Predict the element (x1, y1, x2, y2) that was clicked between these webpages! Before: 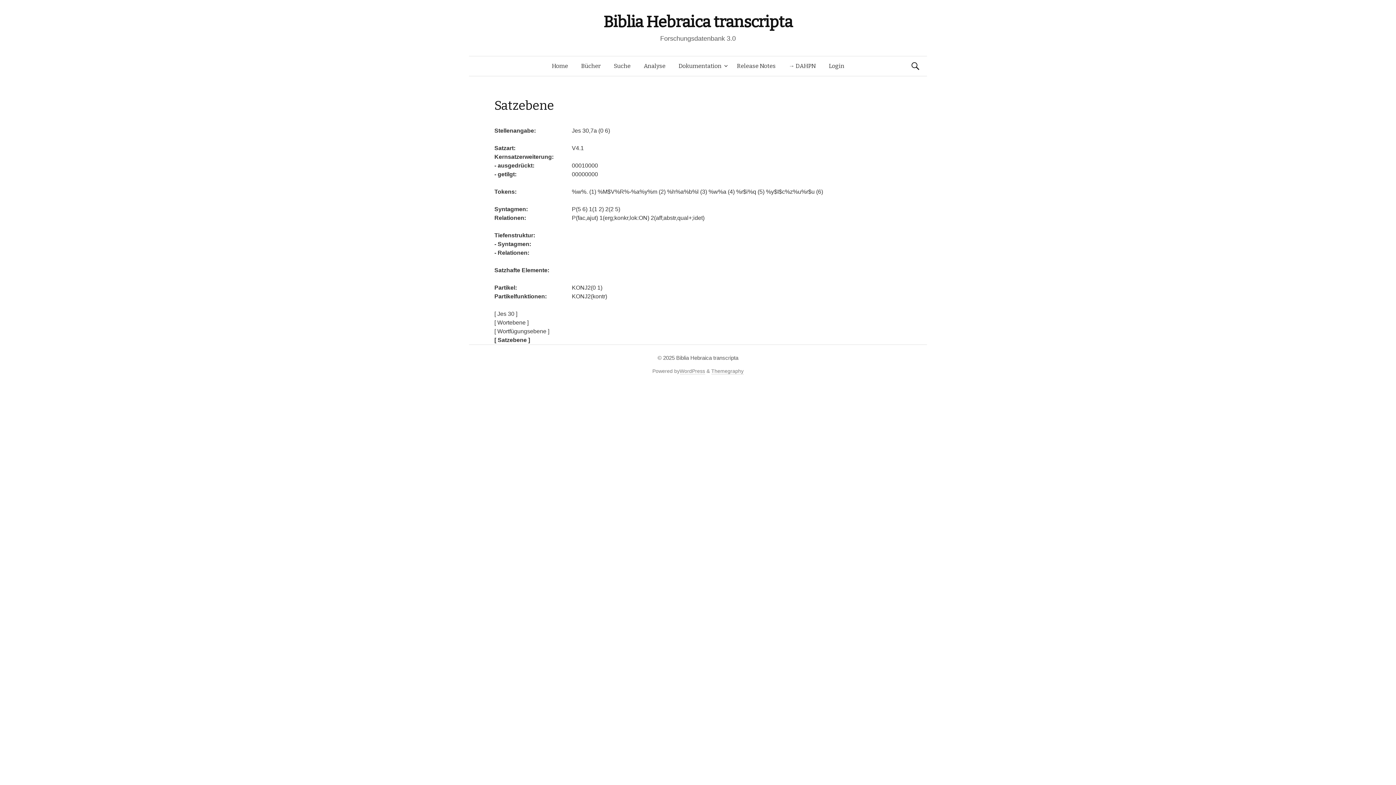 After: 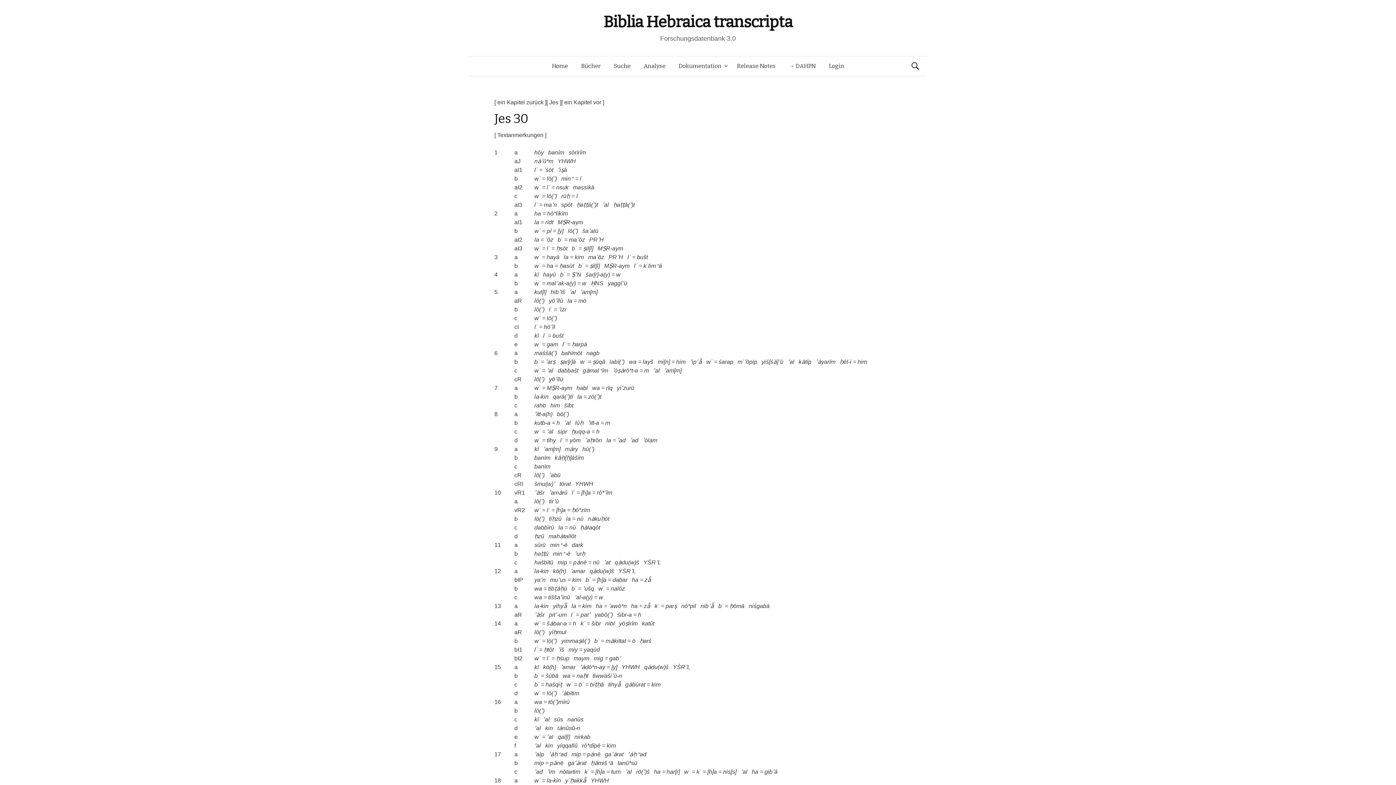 Action: label: [ Jes 30 ] bbox: (494, 310, 517, 317)